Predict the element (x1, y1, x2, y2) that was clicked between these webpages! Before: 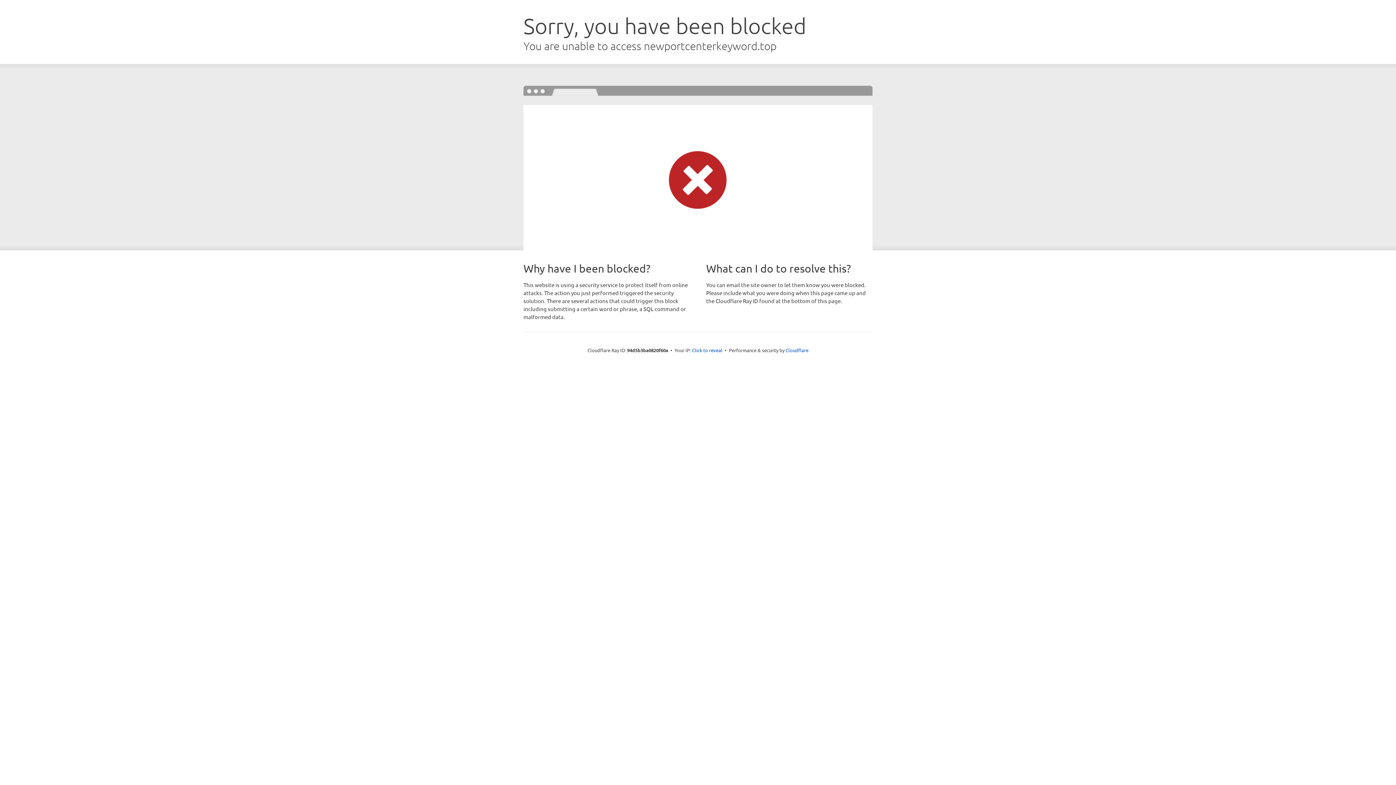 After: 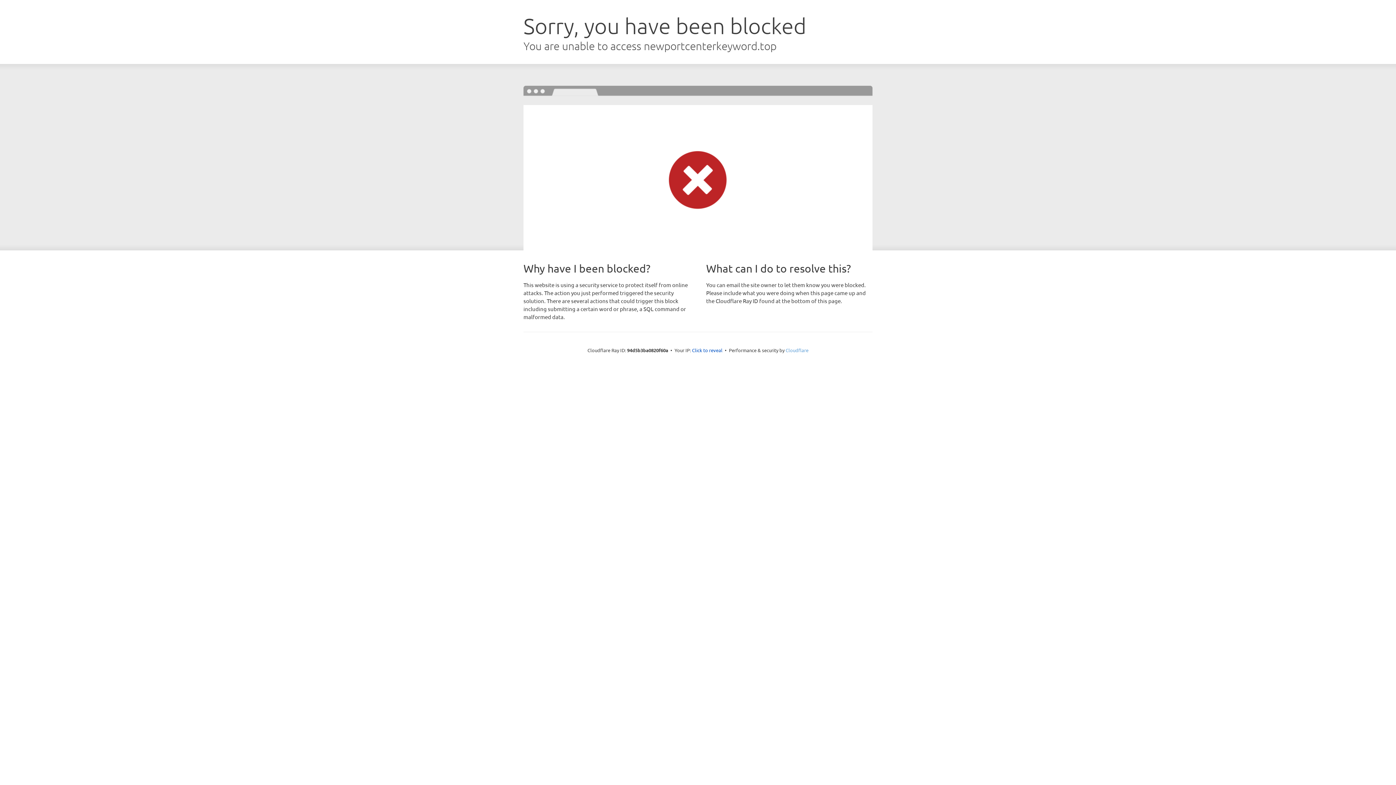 Action: label: Cloudflare bbox: (785, 347, 808, 353)